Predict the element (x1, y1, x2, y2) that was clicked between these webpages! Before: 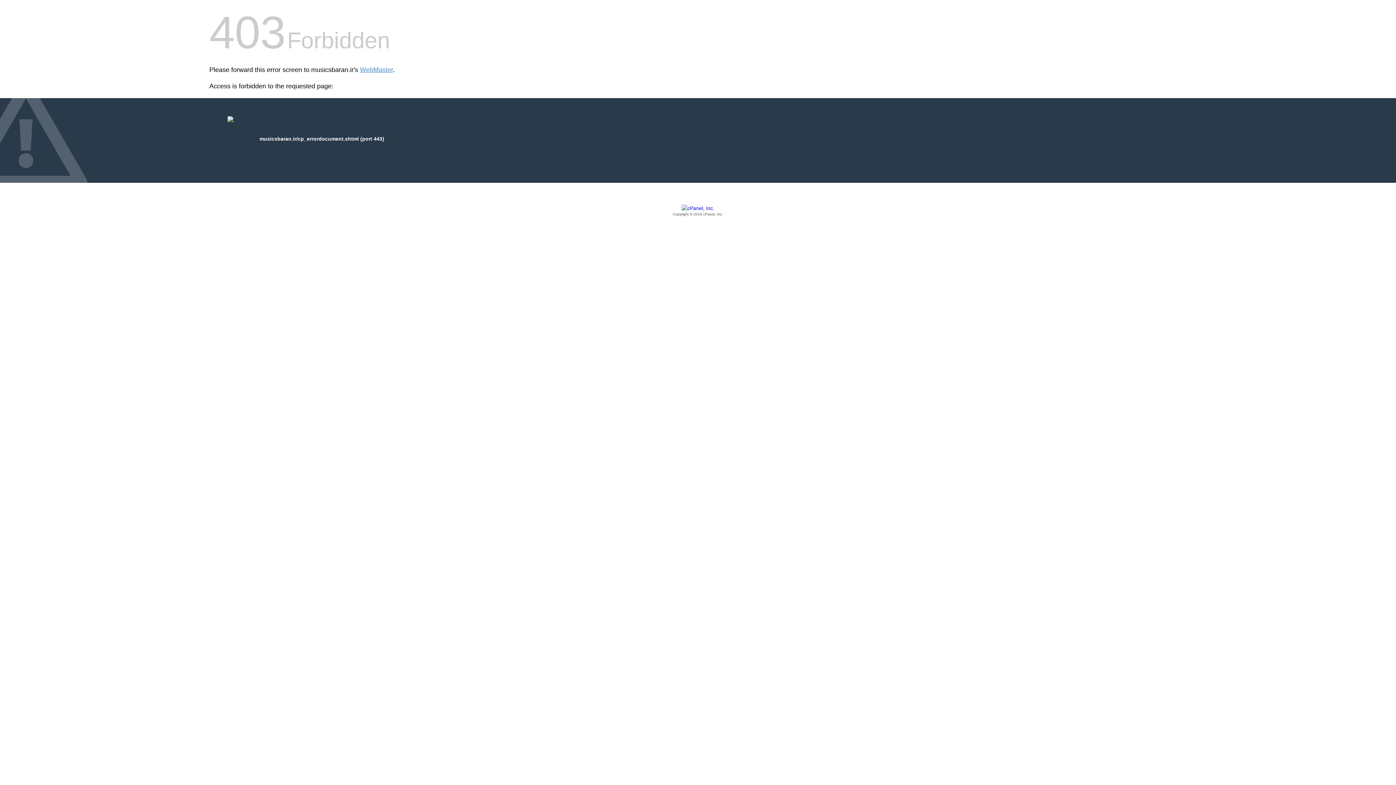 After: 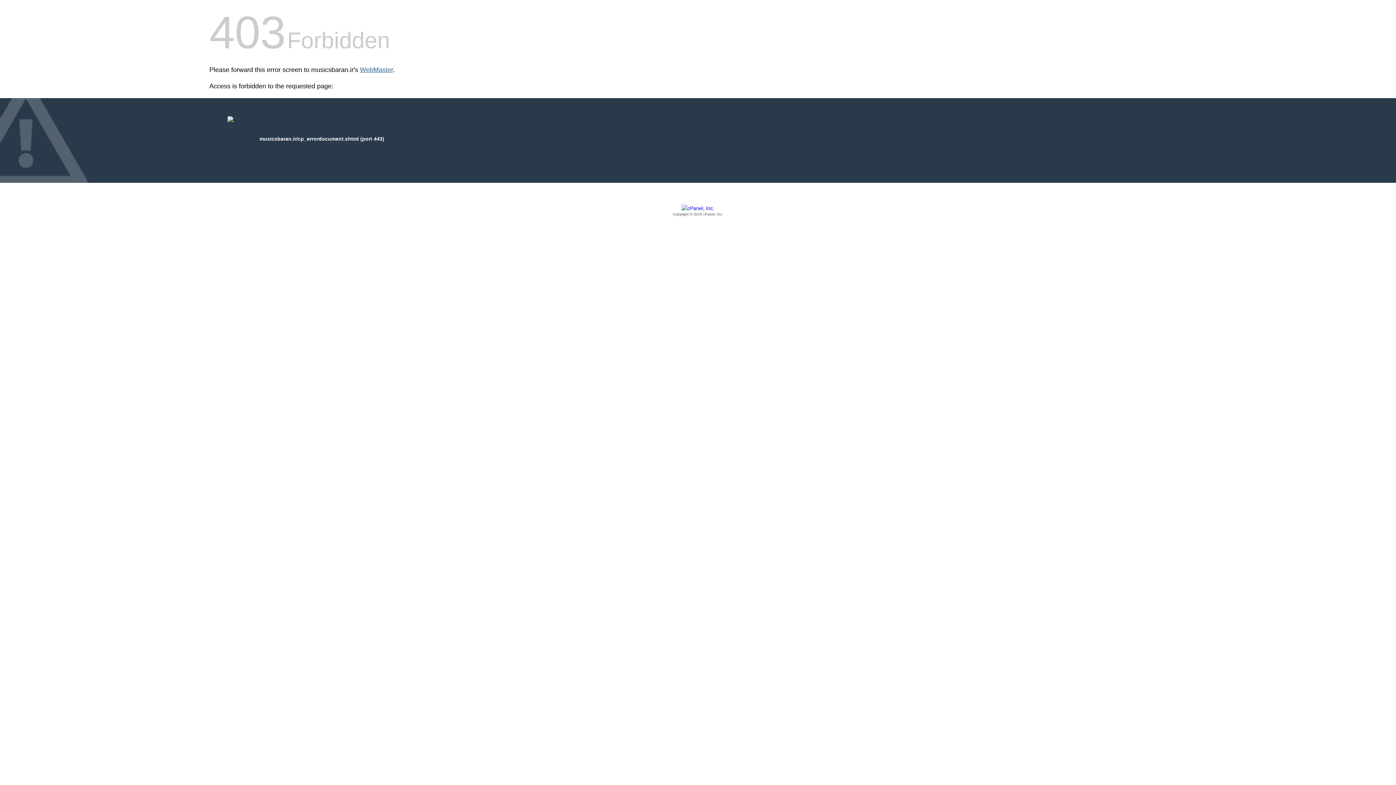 Action: label: WebMaster bbox: (360, 66, 393, 73)